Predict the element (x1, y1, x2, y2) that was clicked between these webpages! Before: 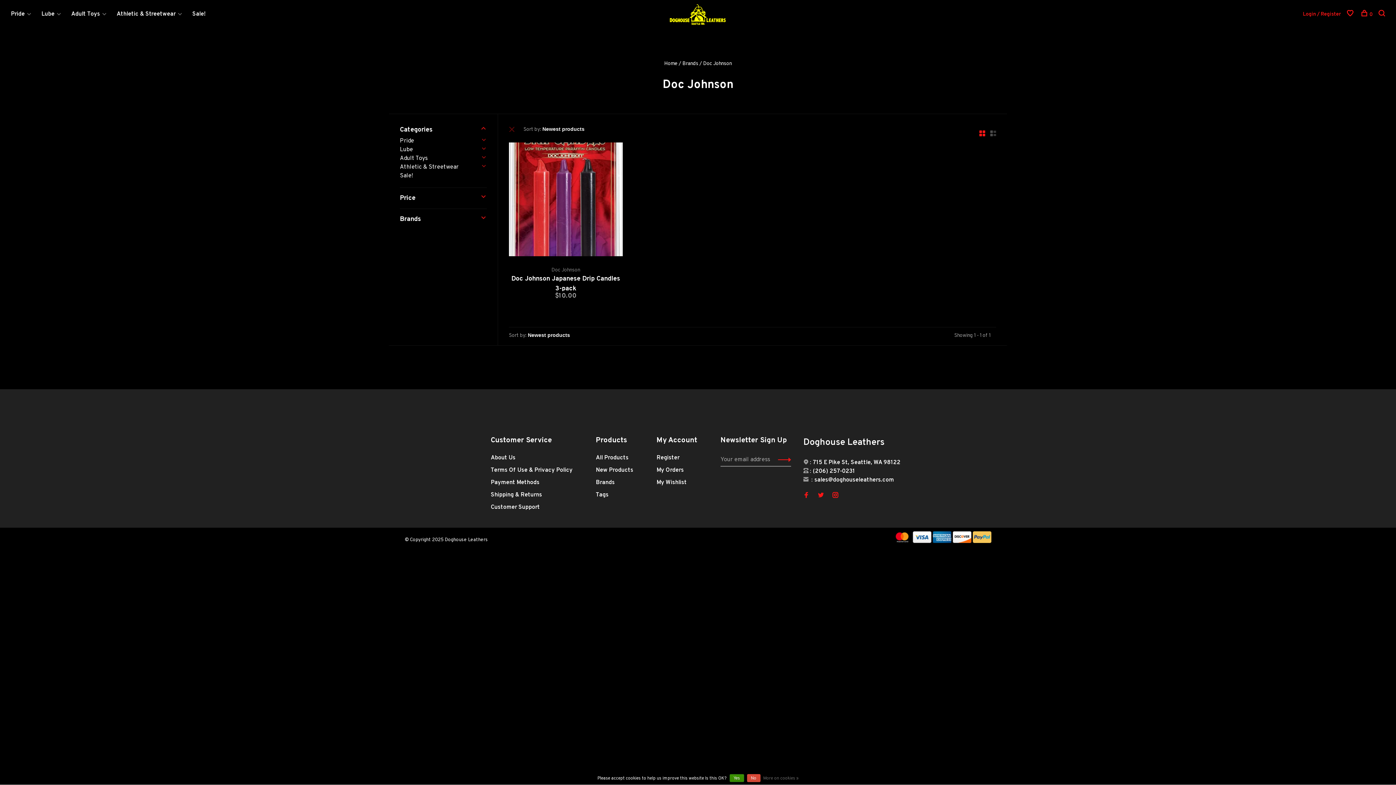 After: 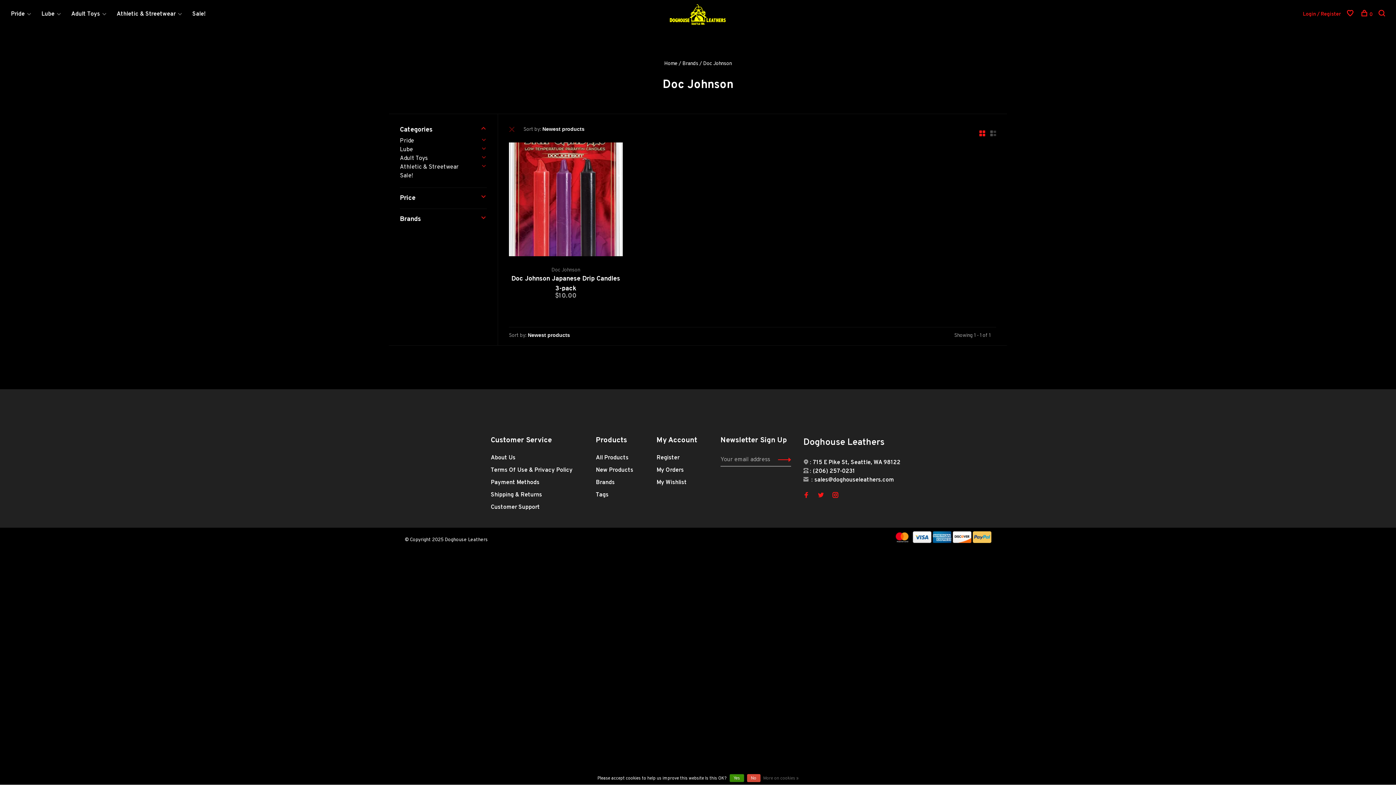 Action: bbox: (803, 492, 809, 500)